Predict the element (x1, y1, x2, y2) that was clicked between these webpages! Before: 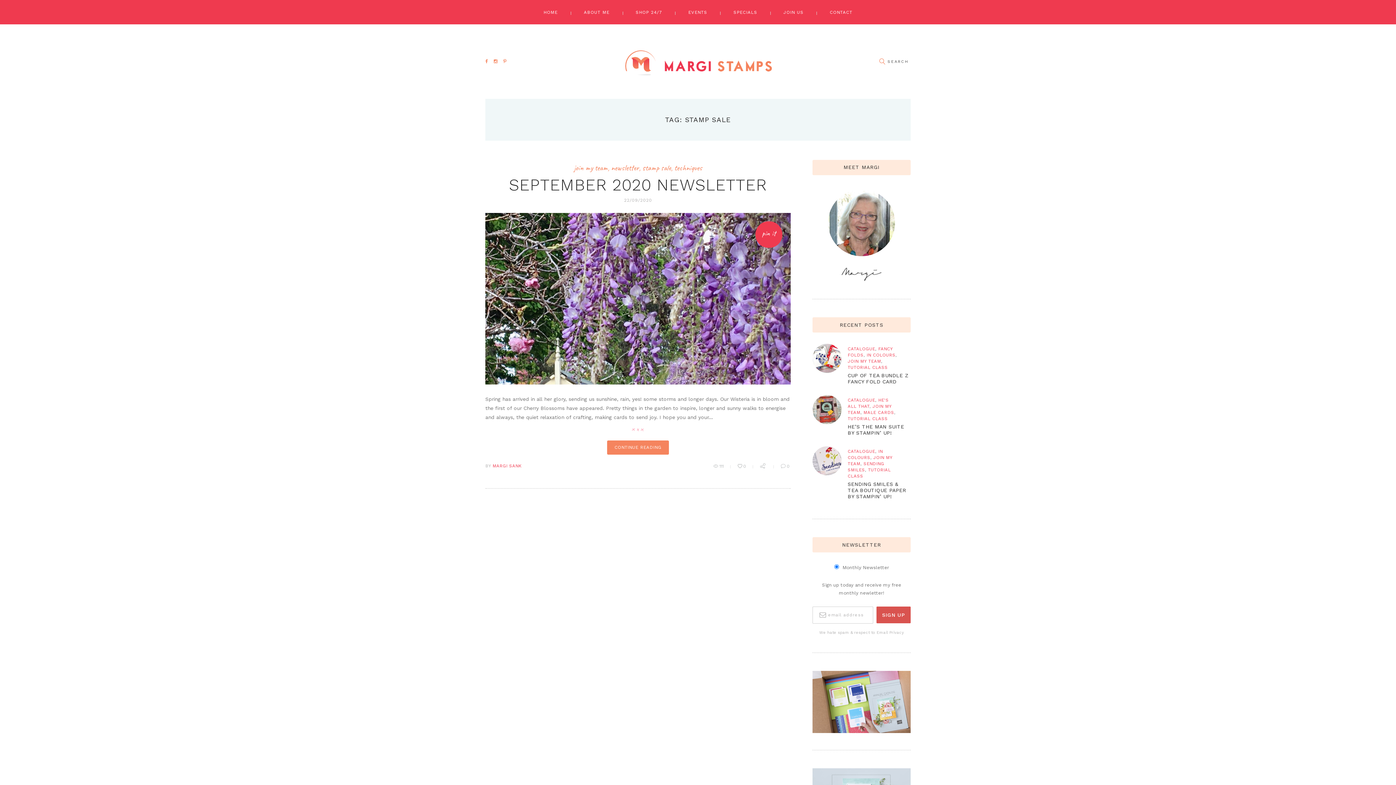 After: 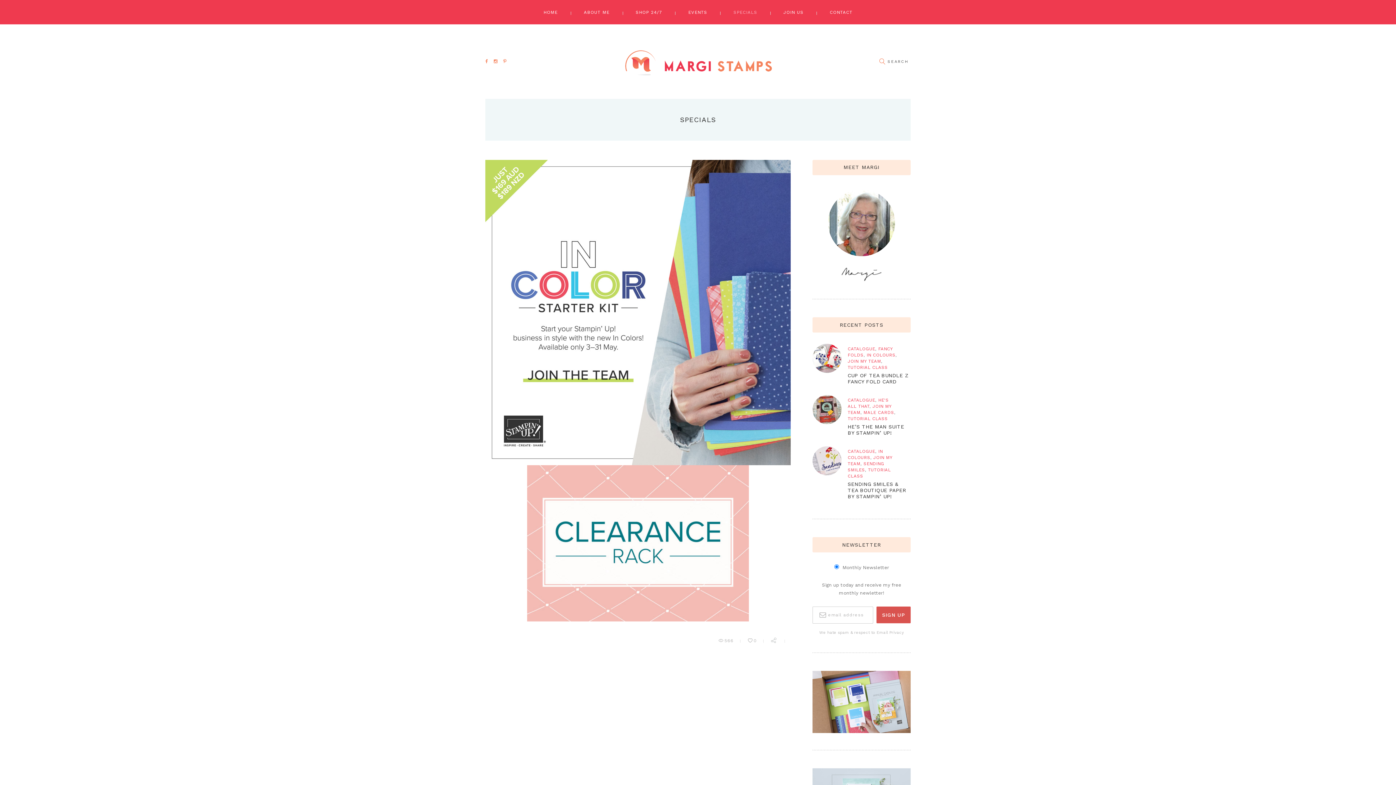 Action: bbox: (720, 0, 770, 24) label: SPECIALS